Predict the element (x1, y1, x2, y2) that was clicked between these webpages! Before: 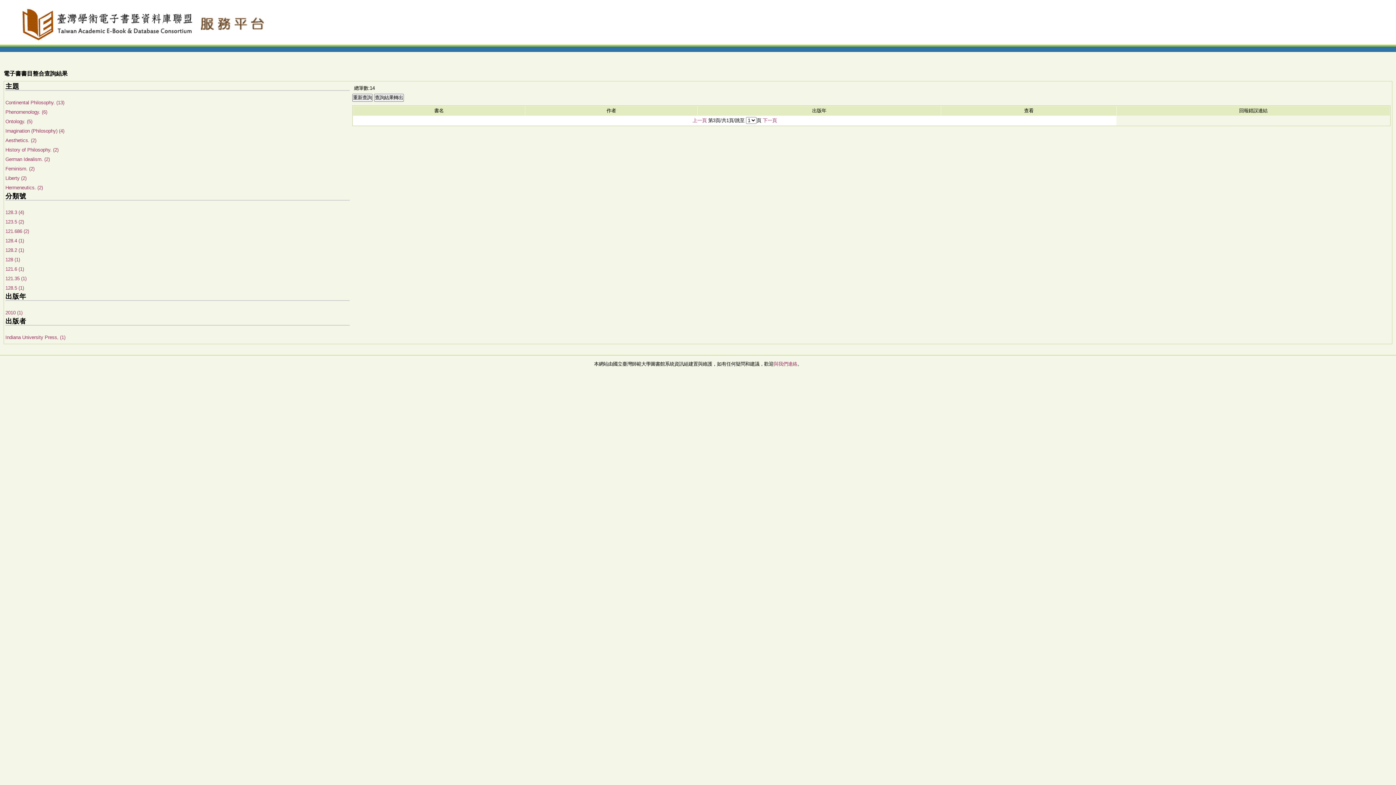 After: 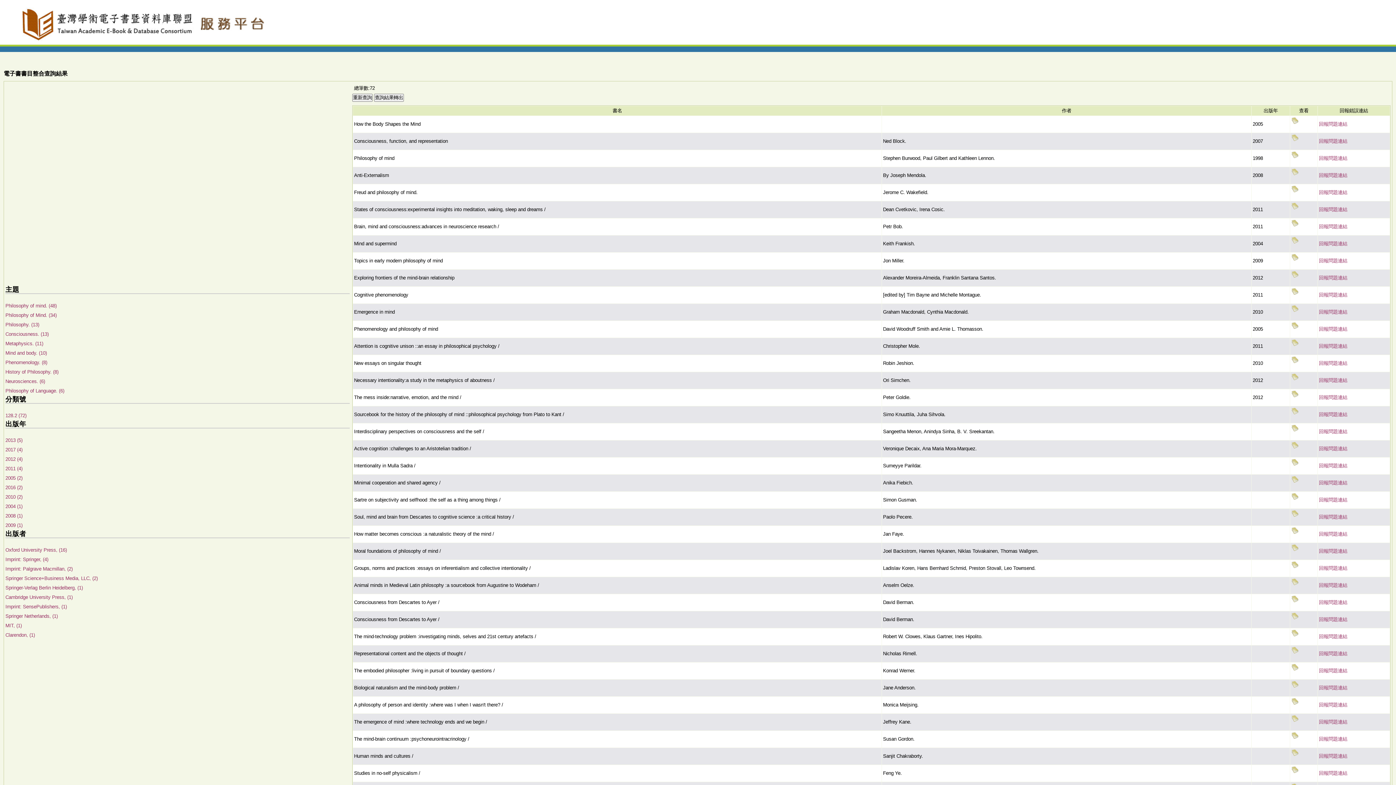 Action: label: 128.2 (1) bbox: (5, 247, 24, 253)